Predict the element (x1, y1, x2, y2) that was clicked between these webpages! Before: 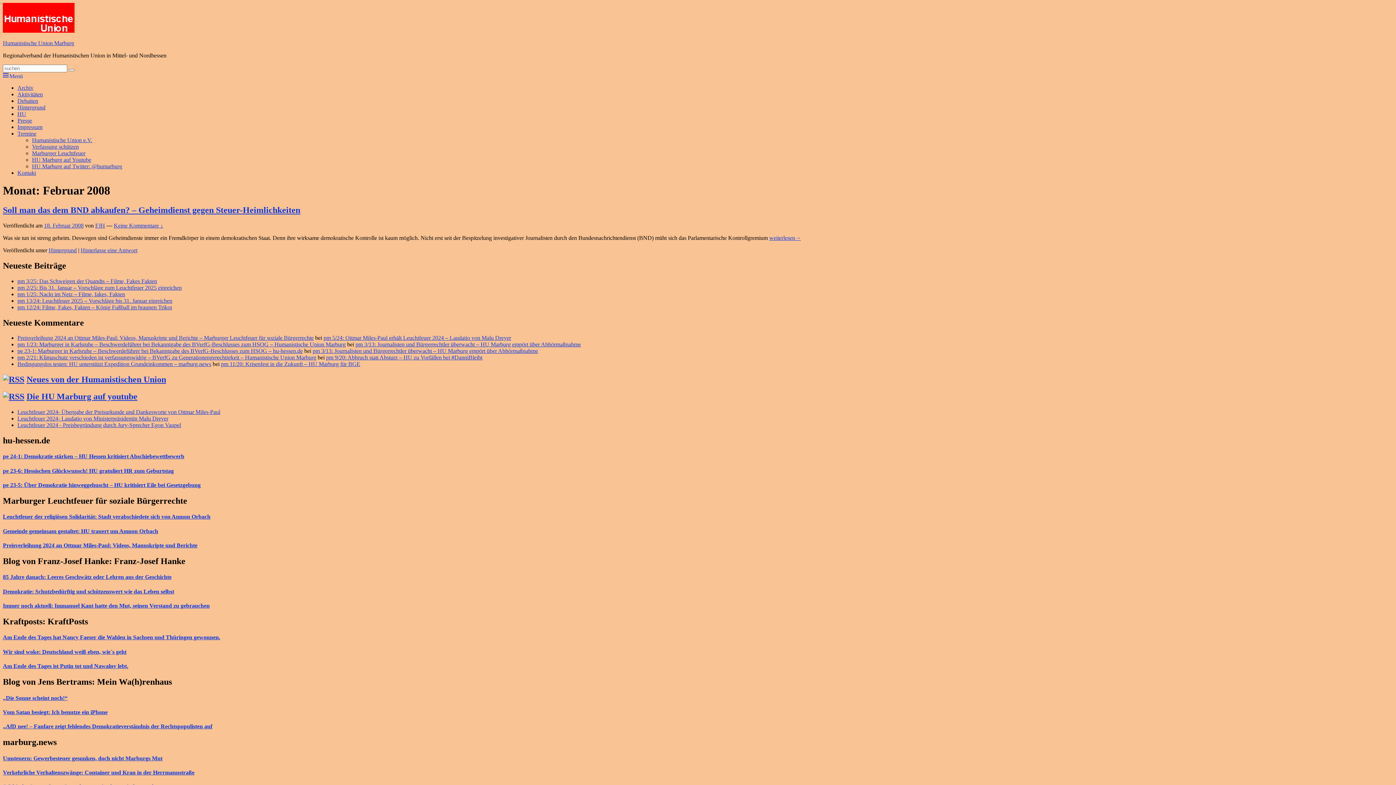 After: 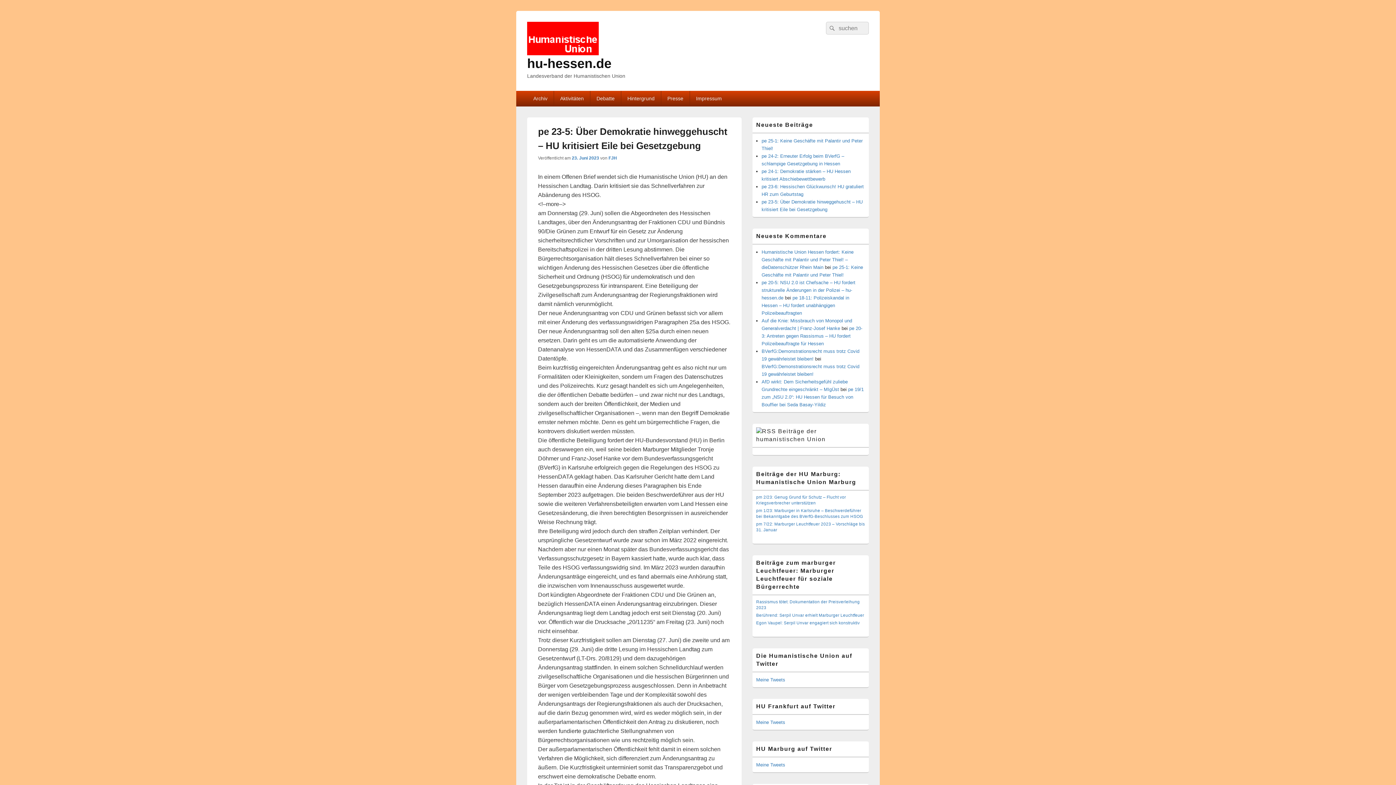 Action: bbox: (2, 482, 200, 488) label: pe 23-5: Über Demokratie hinweggehuscht – HU kritisiert Eile bei Gesetzgebung